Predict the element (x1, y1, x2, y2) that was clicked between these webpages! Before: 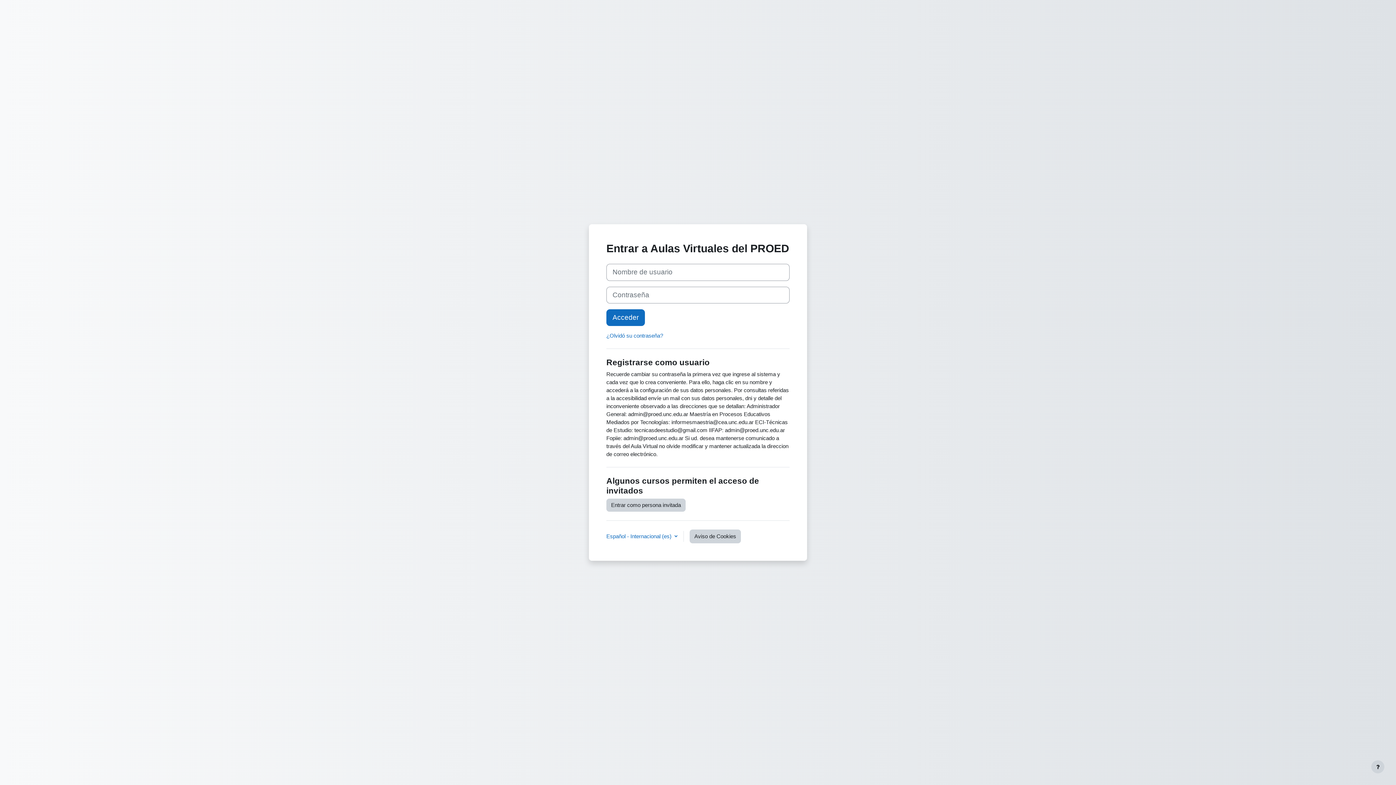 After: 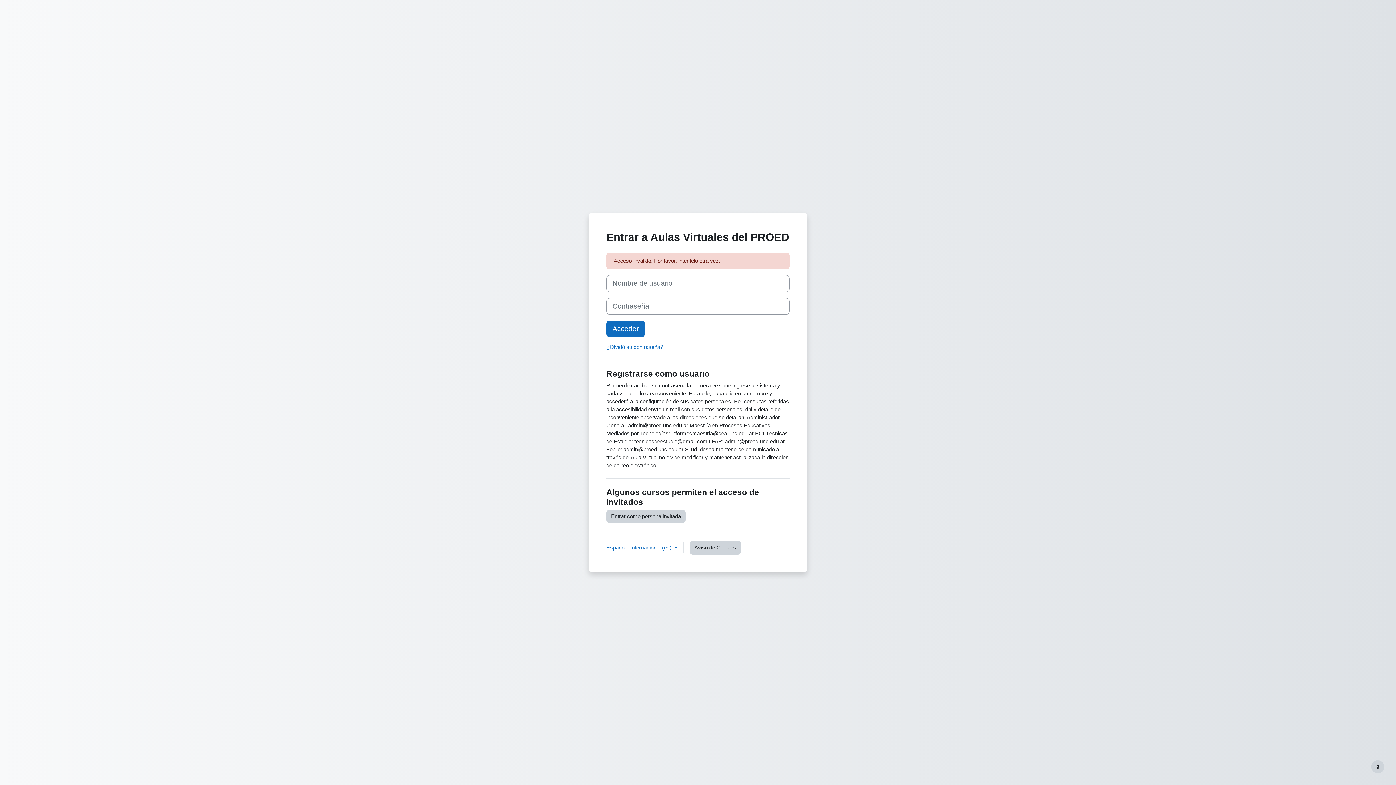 Action: bbox: (606, 309, 645, 326) label: Acceder